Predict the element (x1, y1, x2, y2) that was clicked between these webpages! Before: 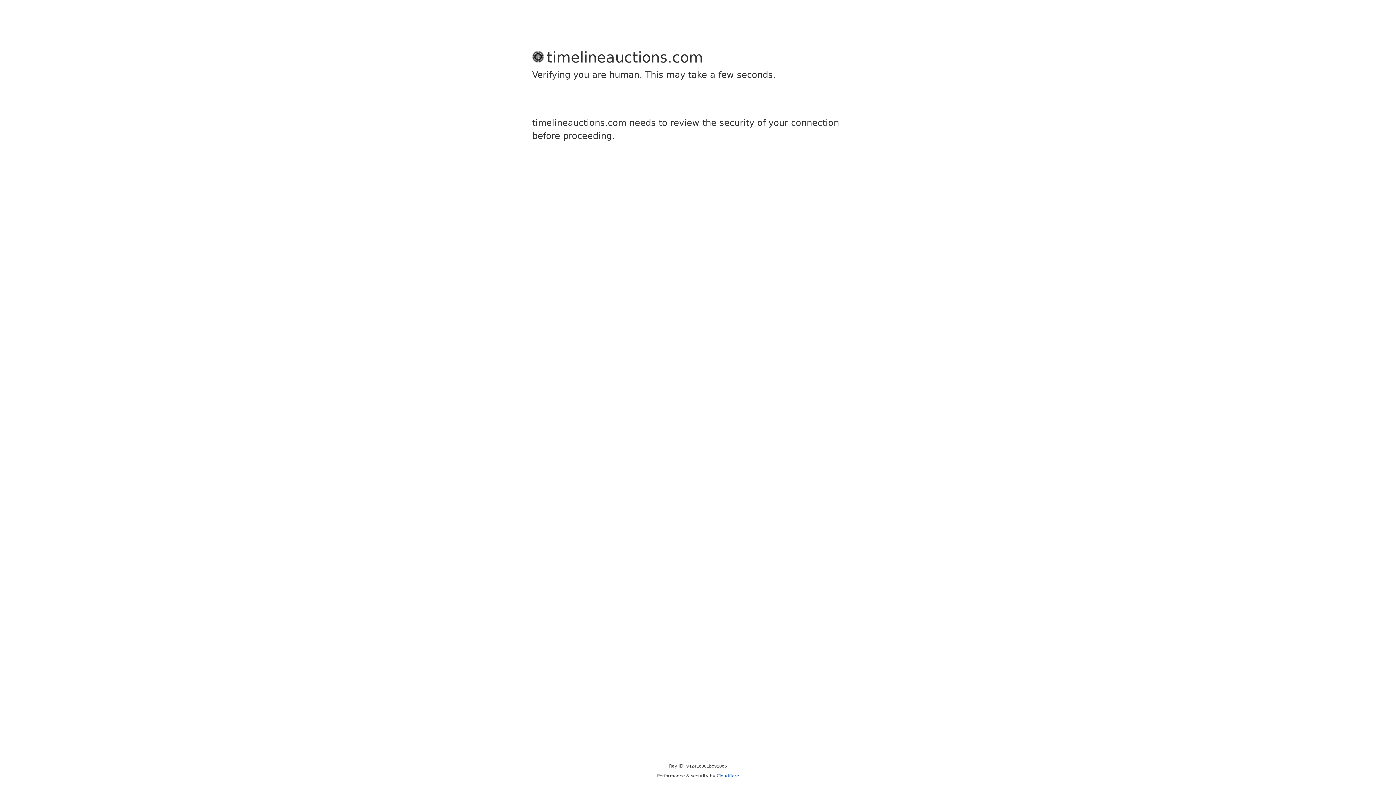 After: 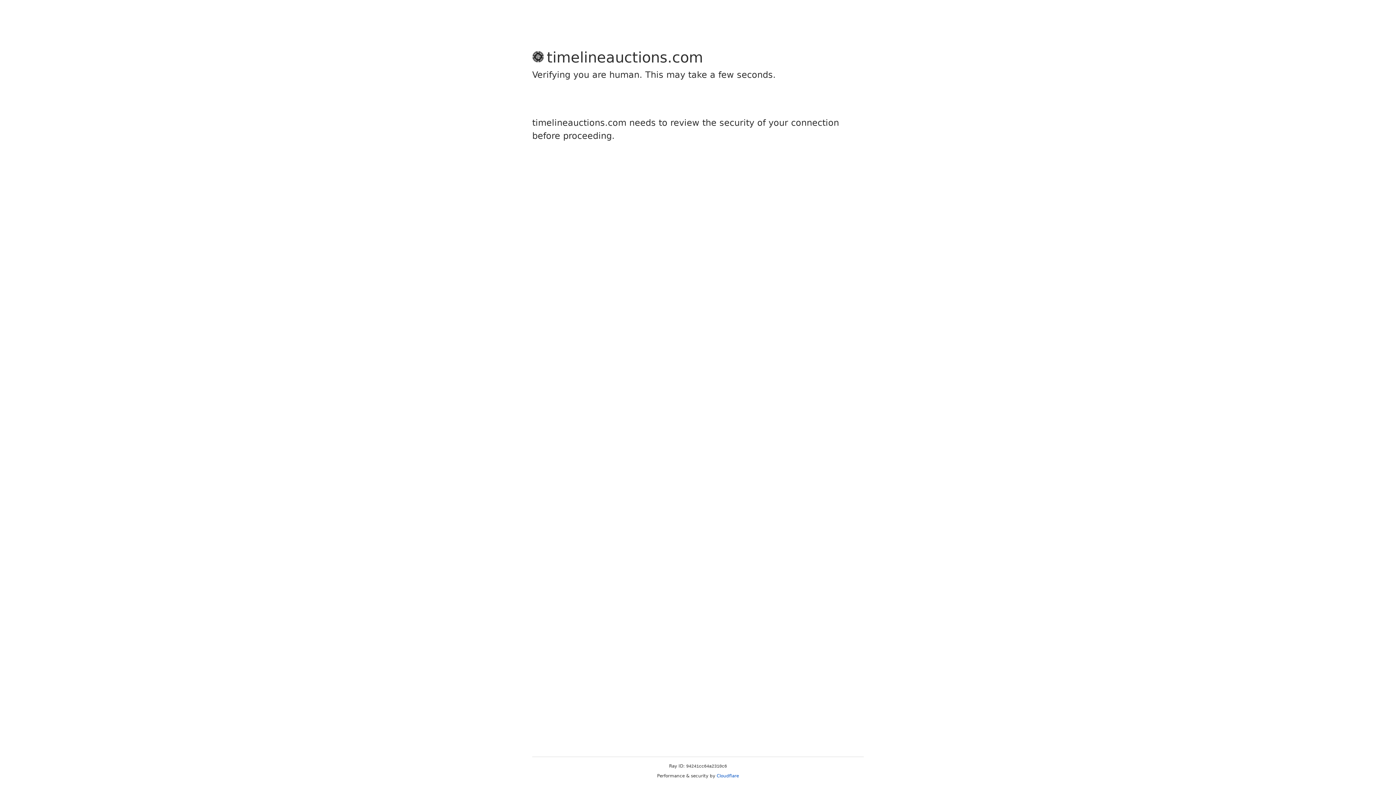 Action: bbox: (716, 773, 739, 778) label: Cloudflare